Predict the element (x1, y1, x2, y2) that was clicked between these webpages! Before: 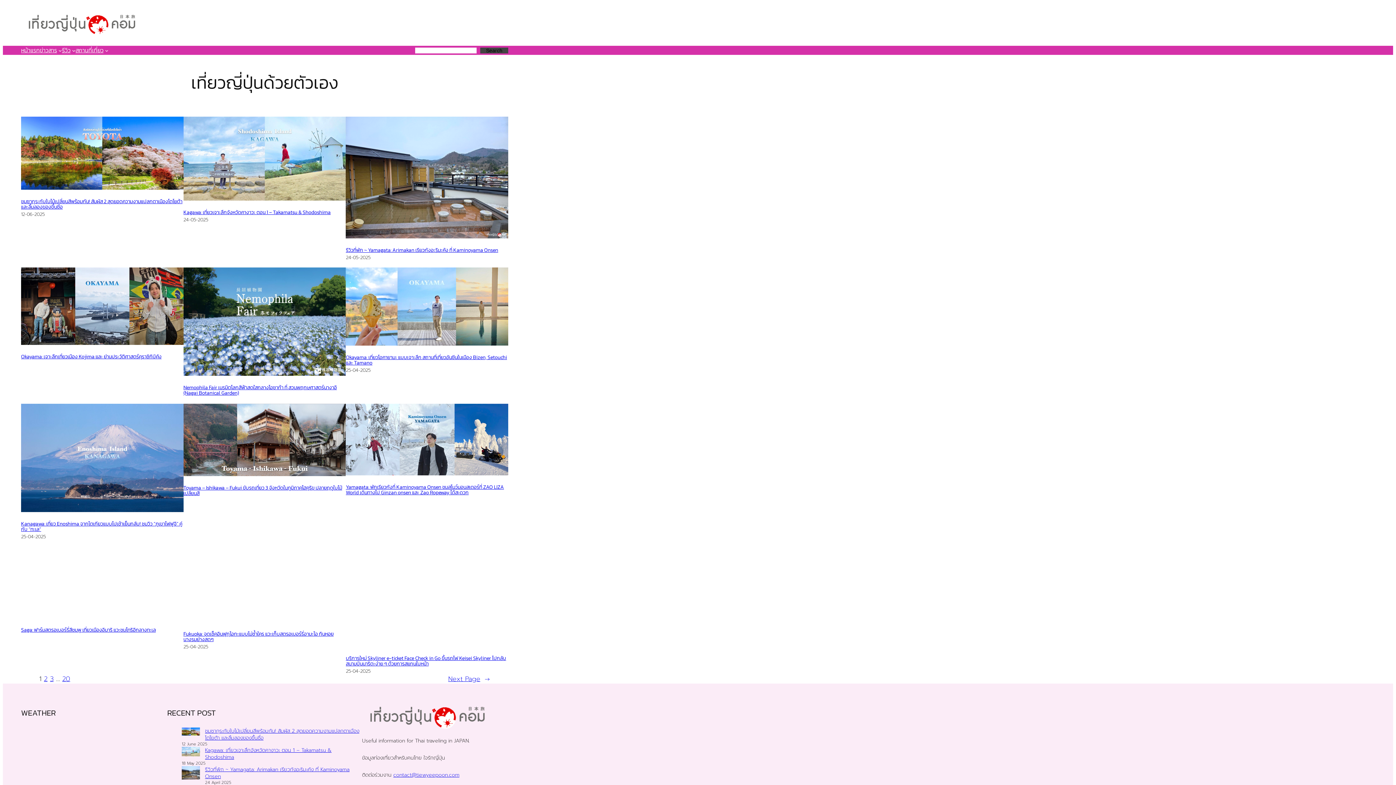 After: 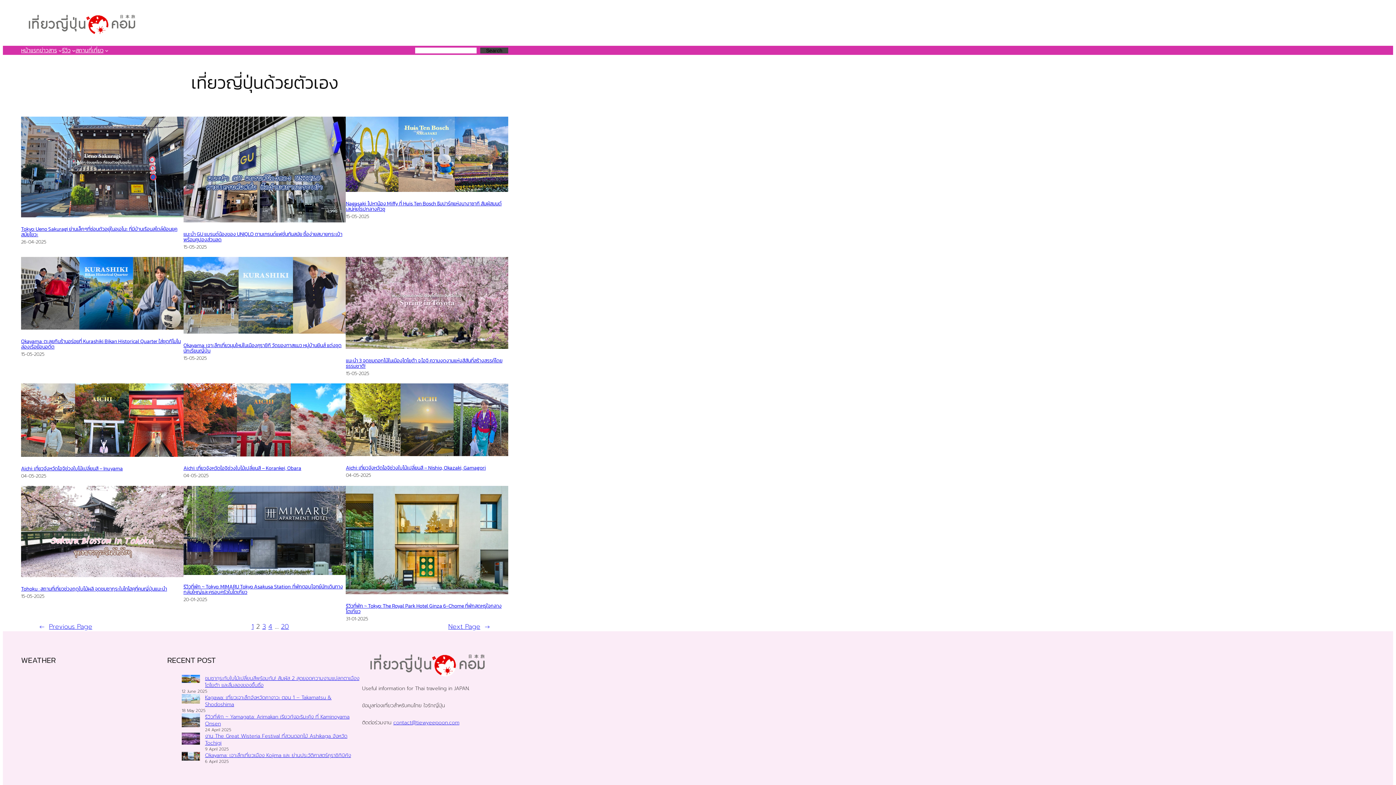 Action: bbox: (43, 674, 47, 684) label: 2